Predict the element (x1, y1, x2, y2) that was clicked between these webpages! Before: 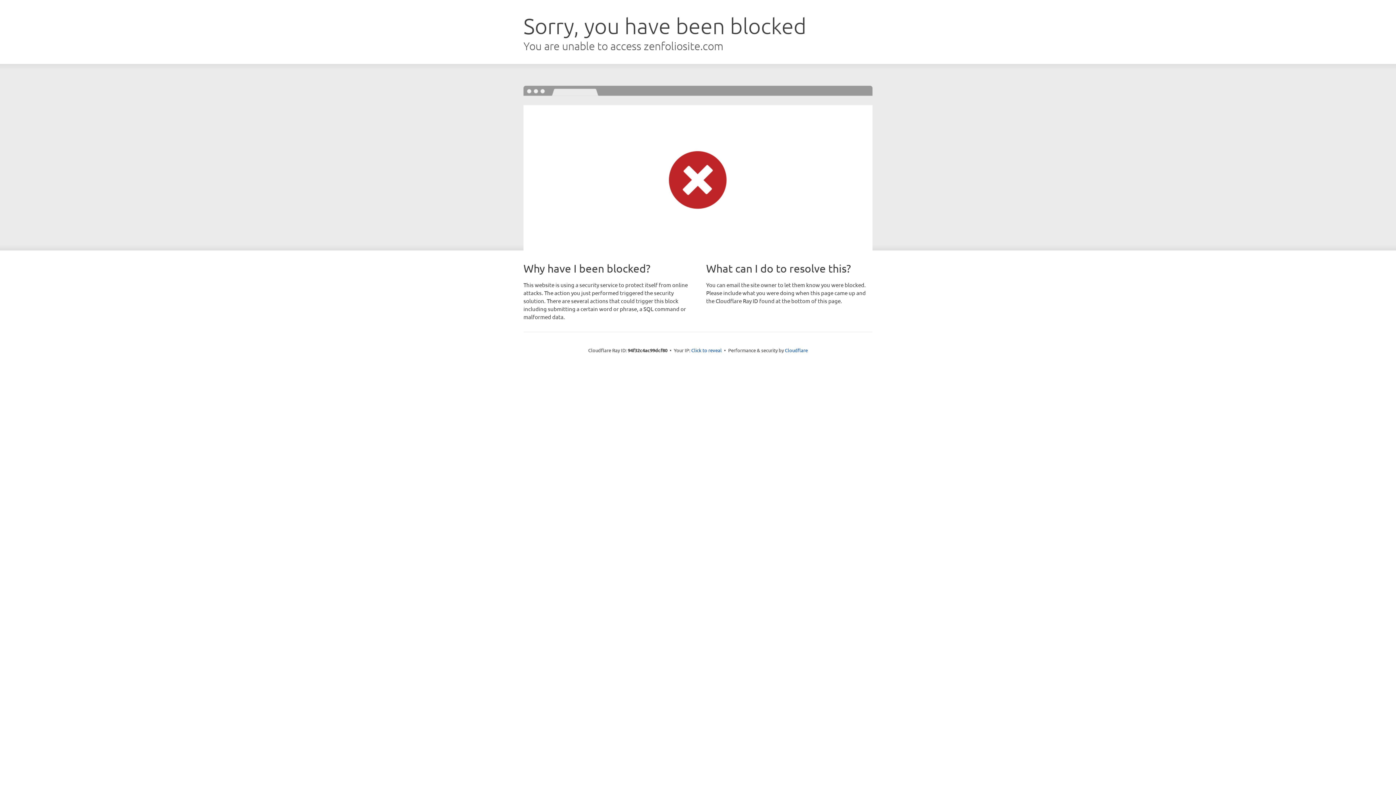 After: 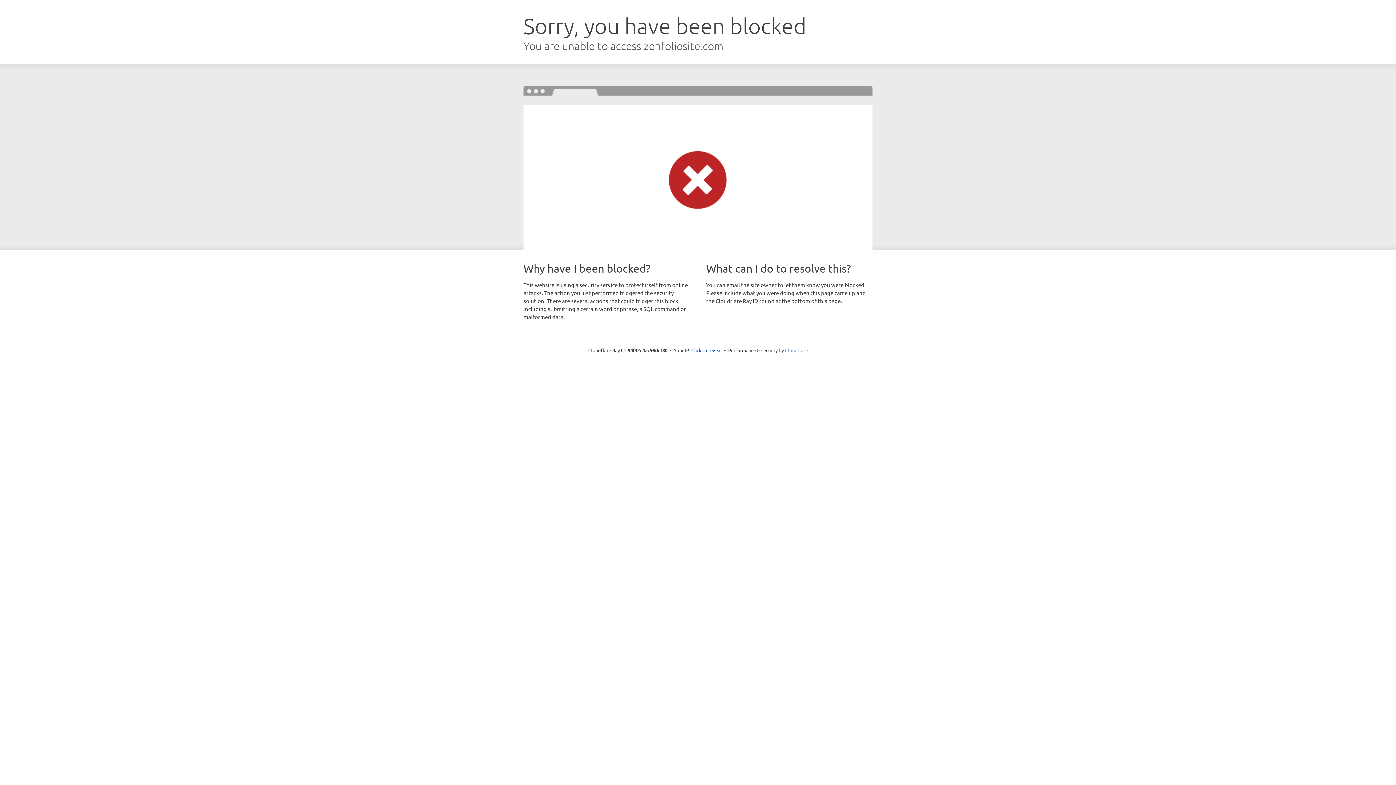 Action: label: Cloudflare bbox: (785, 347, 808, 353)